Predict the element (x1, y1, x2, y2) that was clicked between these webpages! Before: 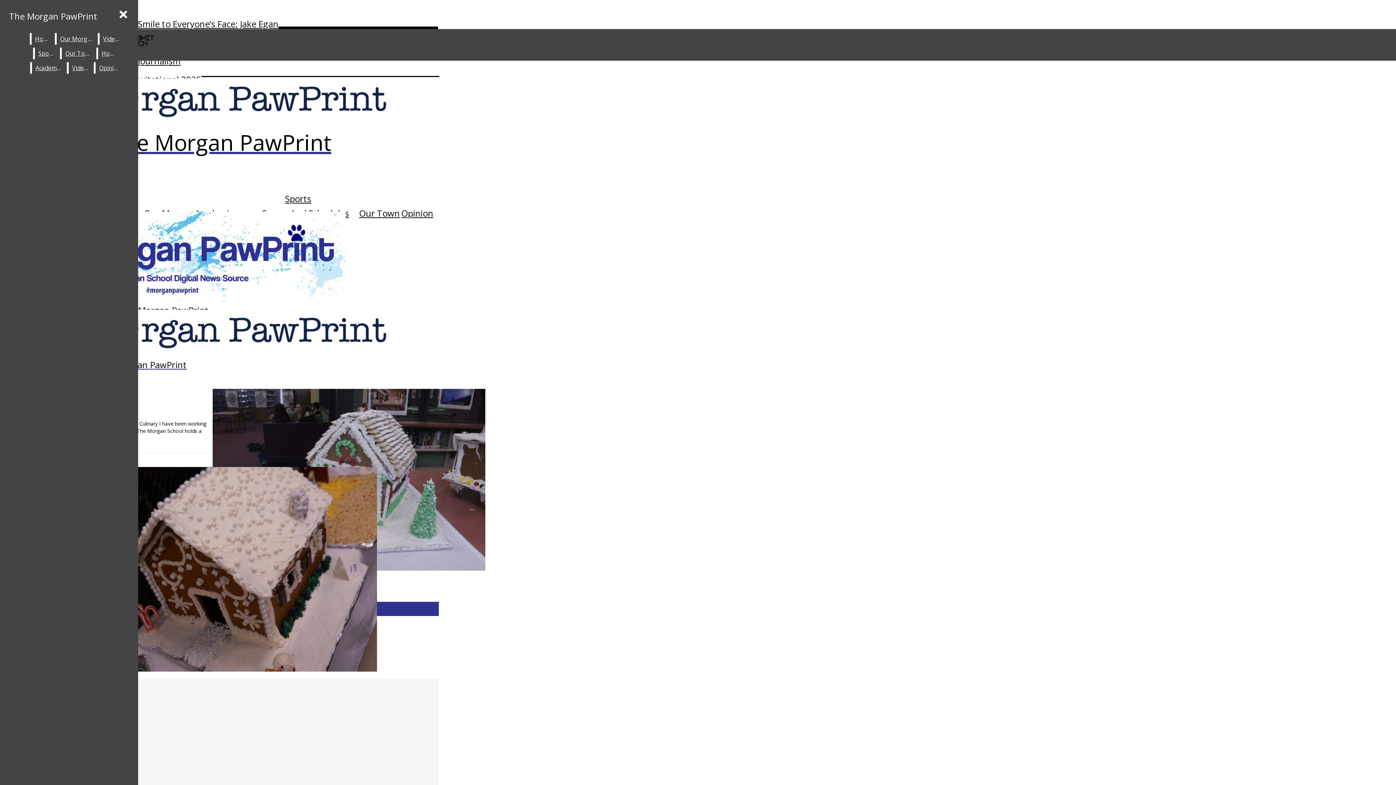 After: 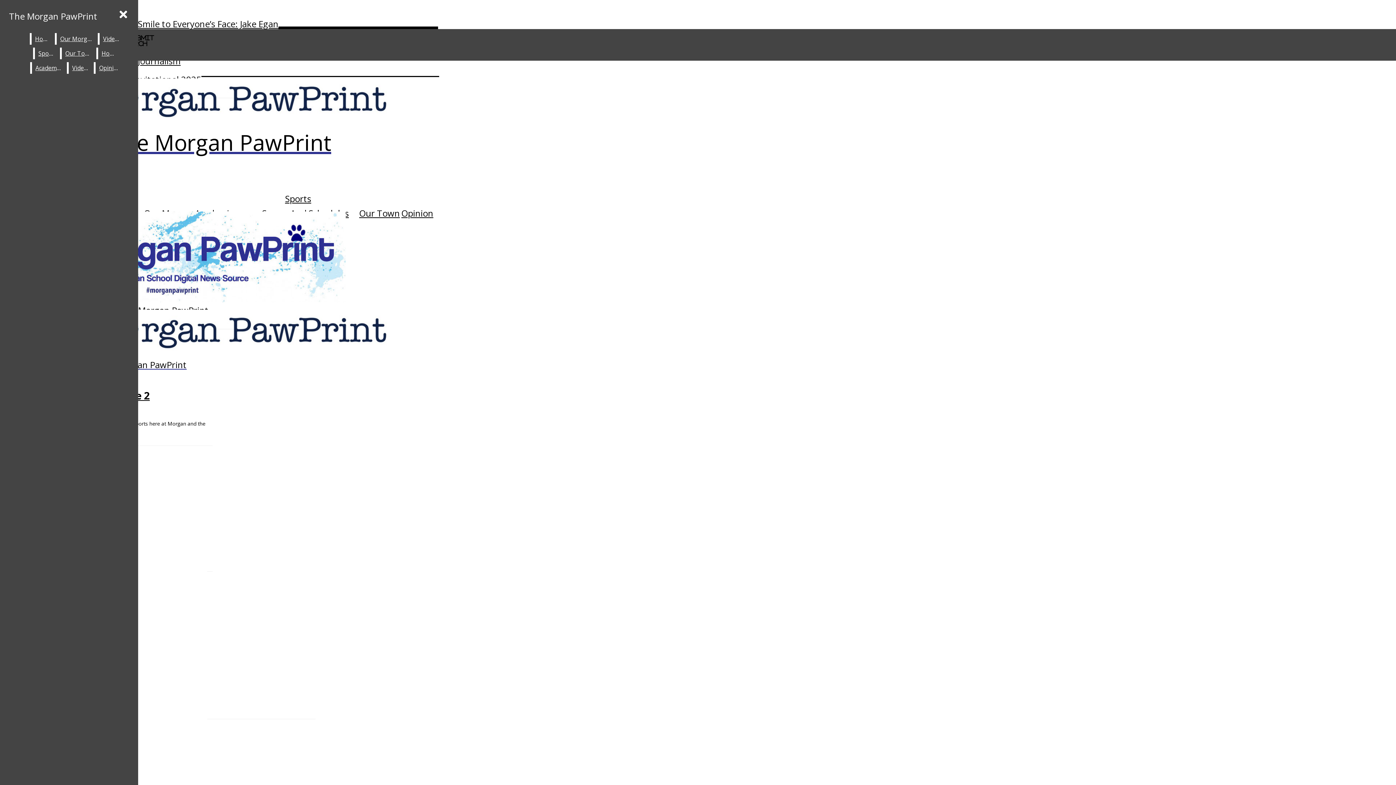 Action: bbox: (99, 33, 123, 44) label: Videos